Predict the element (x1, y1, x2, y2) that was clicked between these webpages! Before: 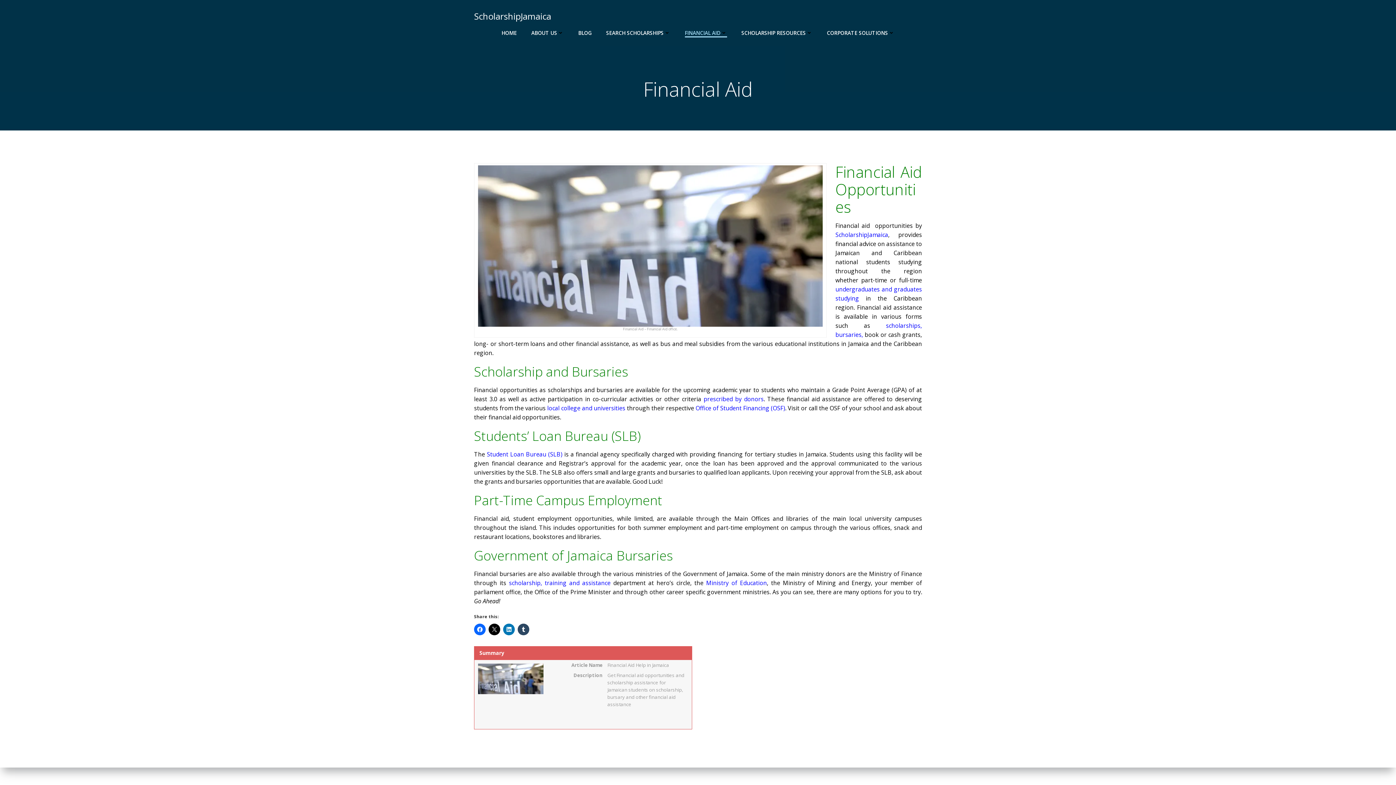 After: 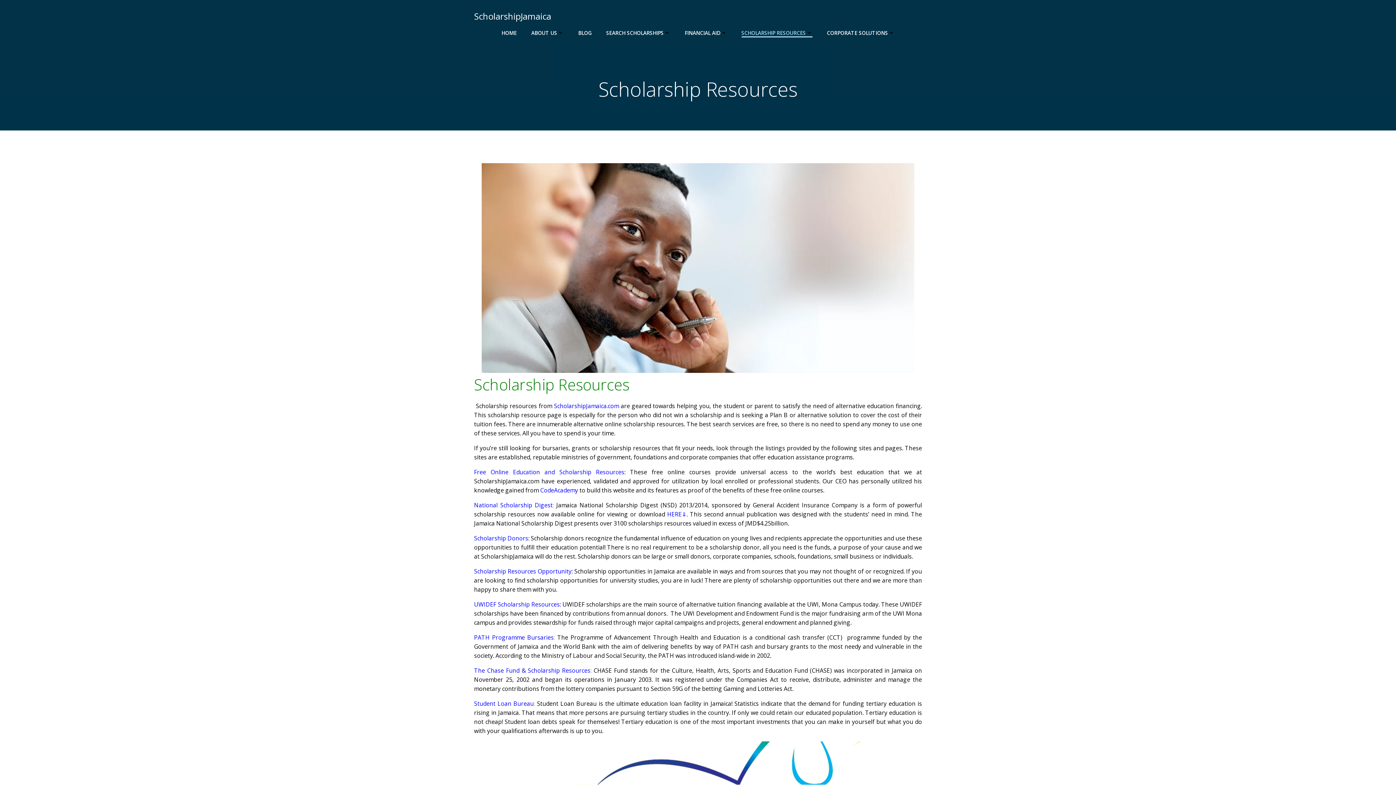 Action: bbox: (741, 29, 812, 36) label: SCHOLARSHIP RESOURCES